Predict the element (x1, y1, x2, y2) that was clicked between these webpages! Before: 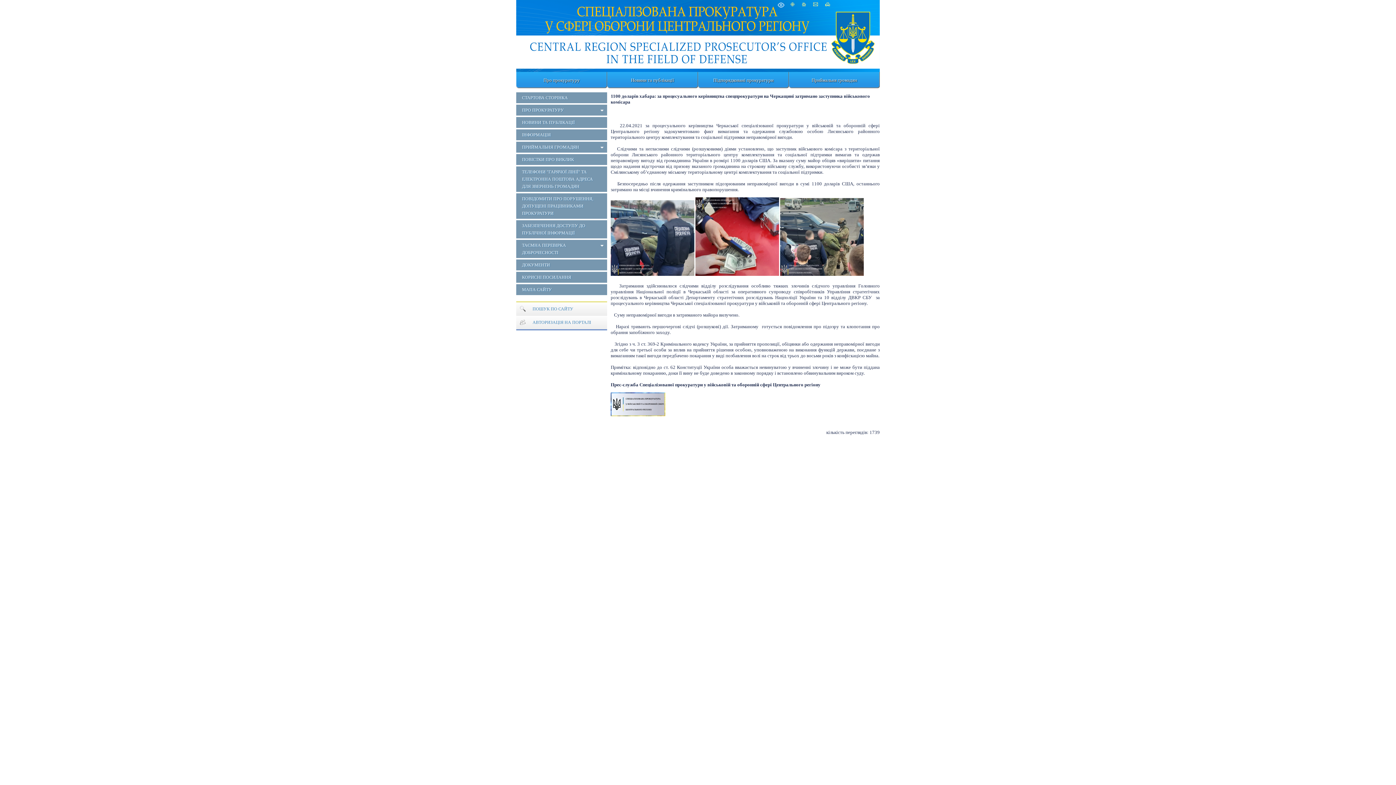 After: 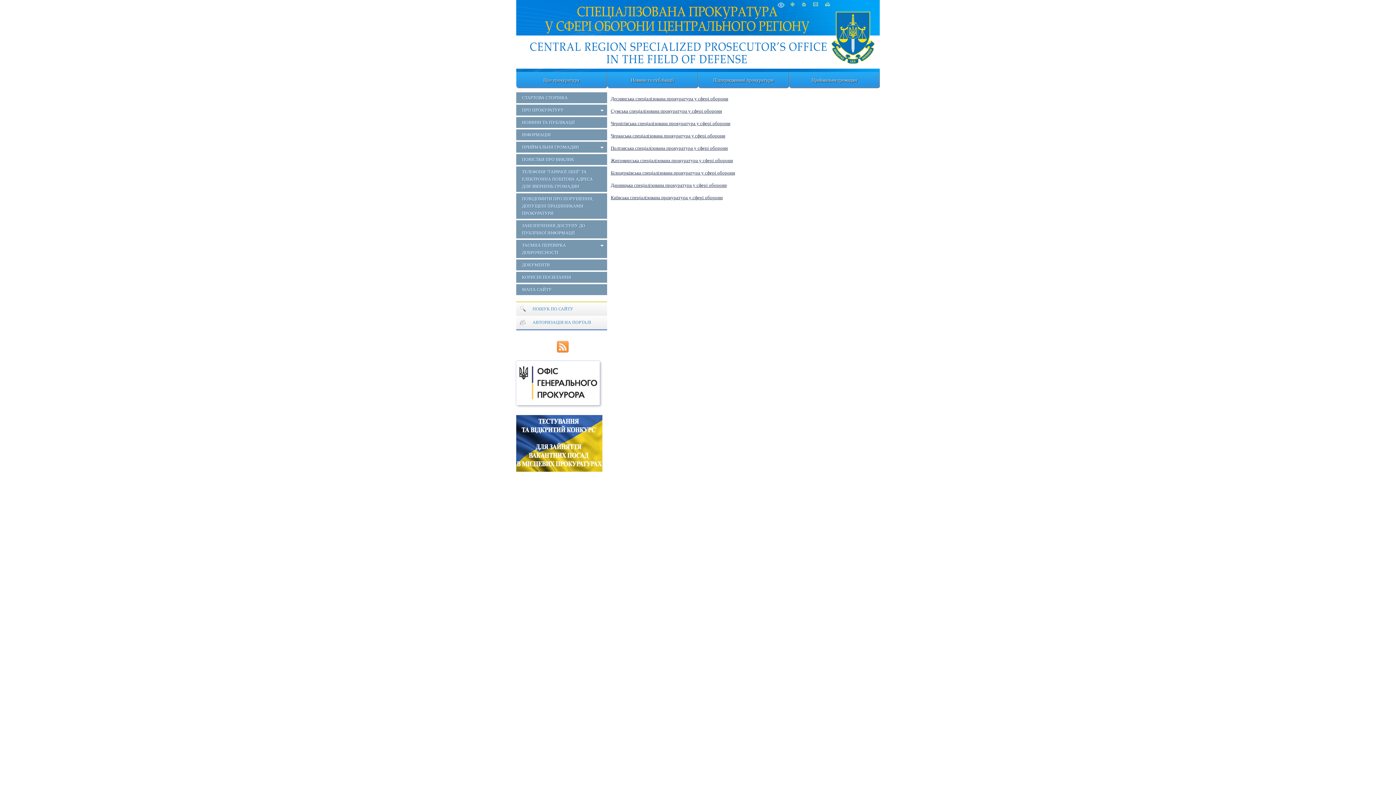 Action: bbox: (698, 72, 789, 88) label: Підпорядковані прокуратури